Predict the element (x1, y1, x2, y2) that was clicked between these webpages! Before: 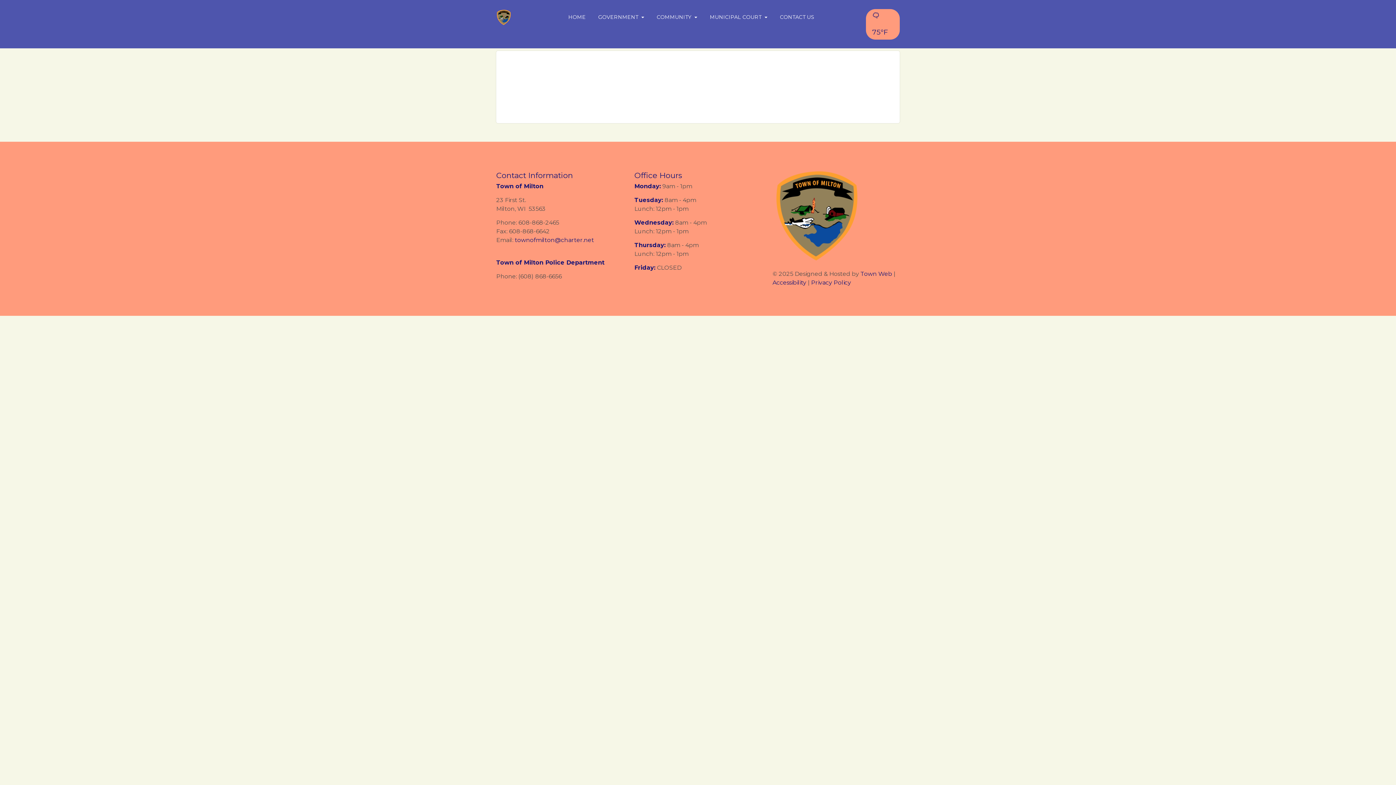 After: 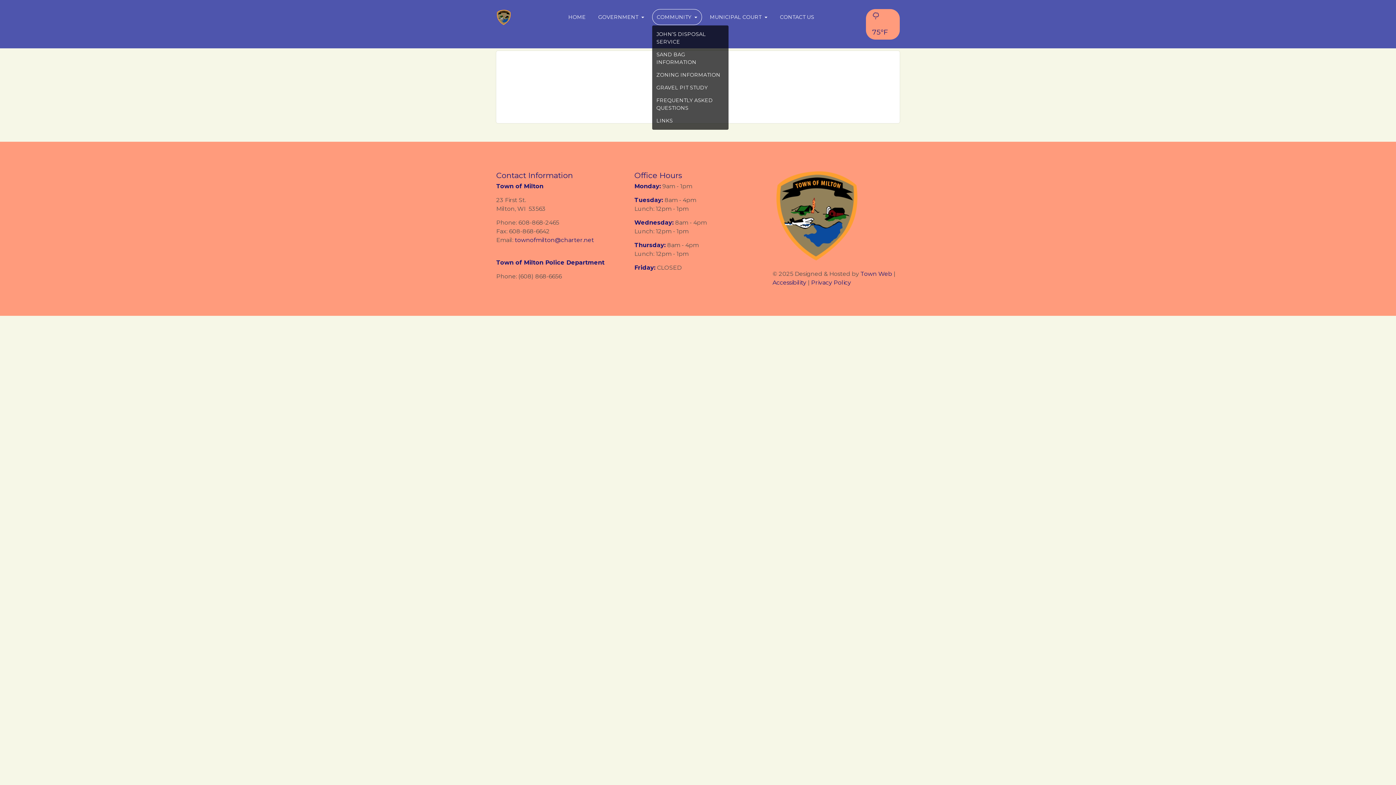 Action: bbox: (652, 8, 702, 24) label: COMMUNITY 